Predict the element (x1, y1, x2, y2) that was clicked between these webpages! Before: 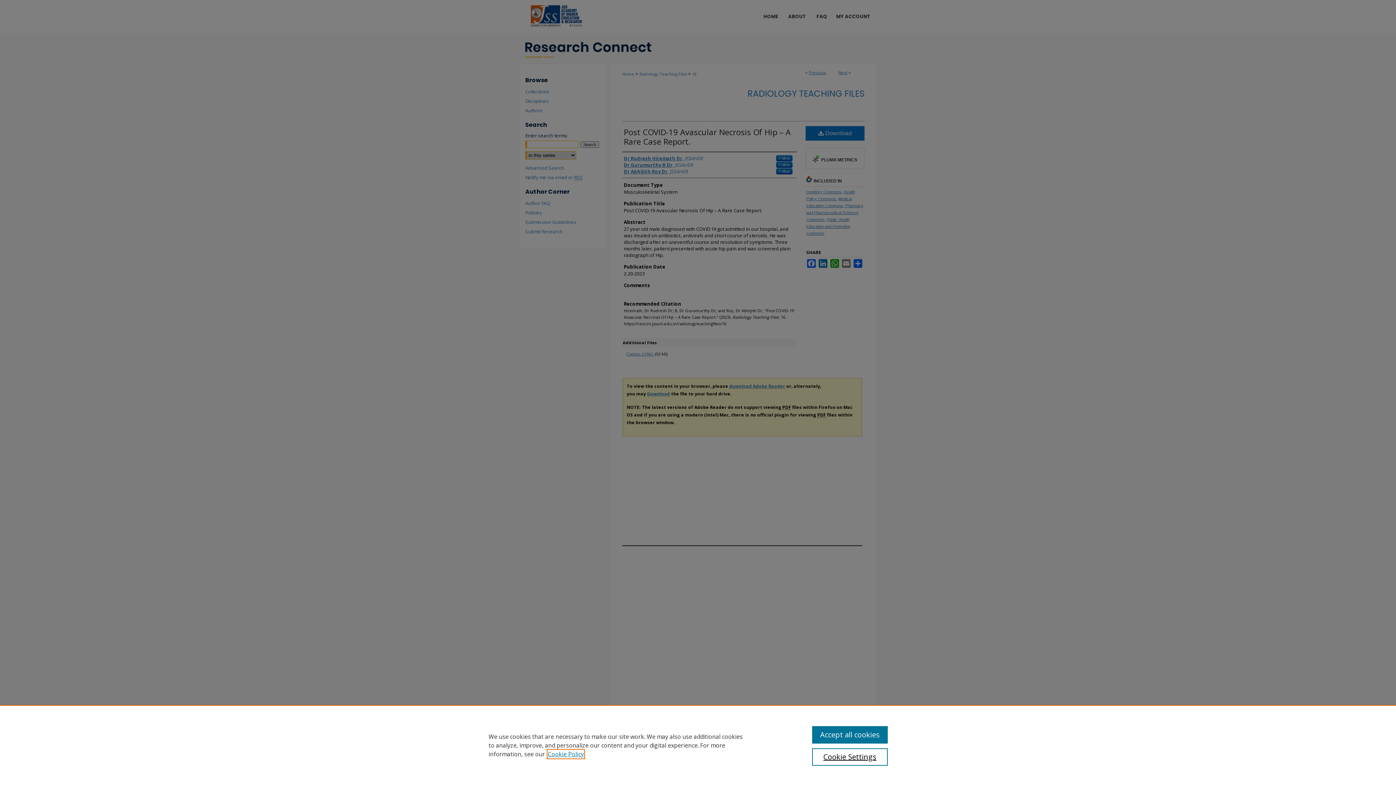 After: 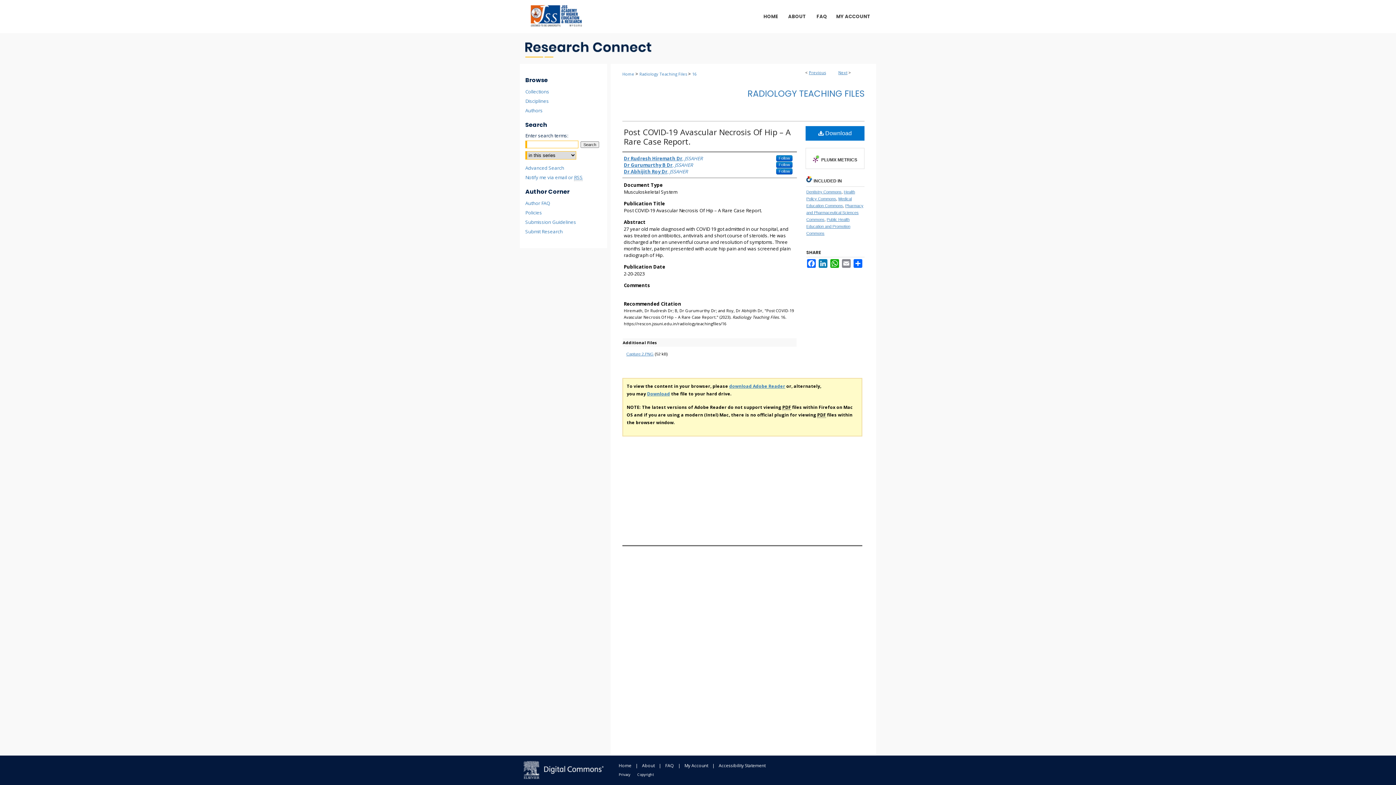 Action: bbox: (812, 726, 887, 744) label: Accept all cookies